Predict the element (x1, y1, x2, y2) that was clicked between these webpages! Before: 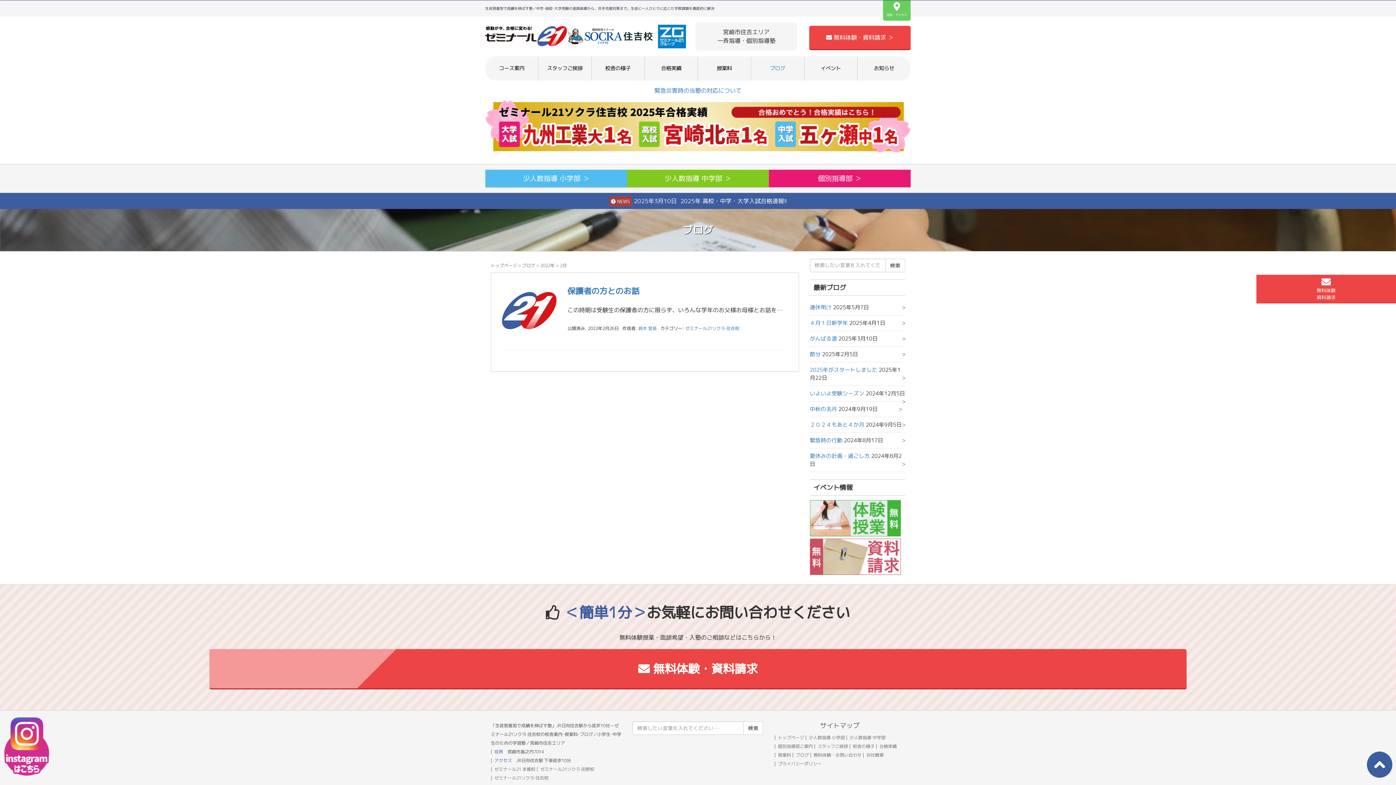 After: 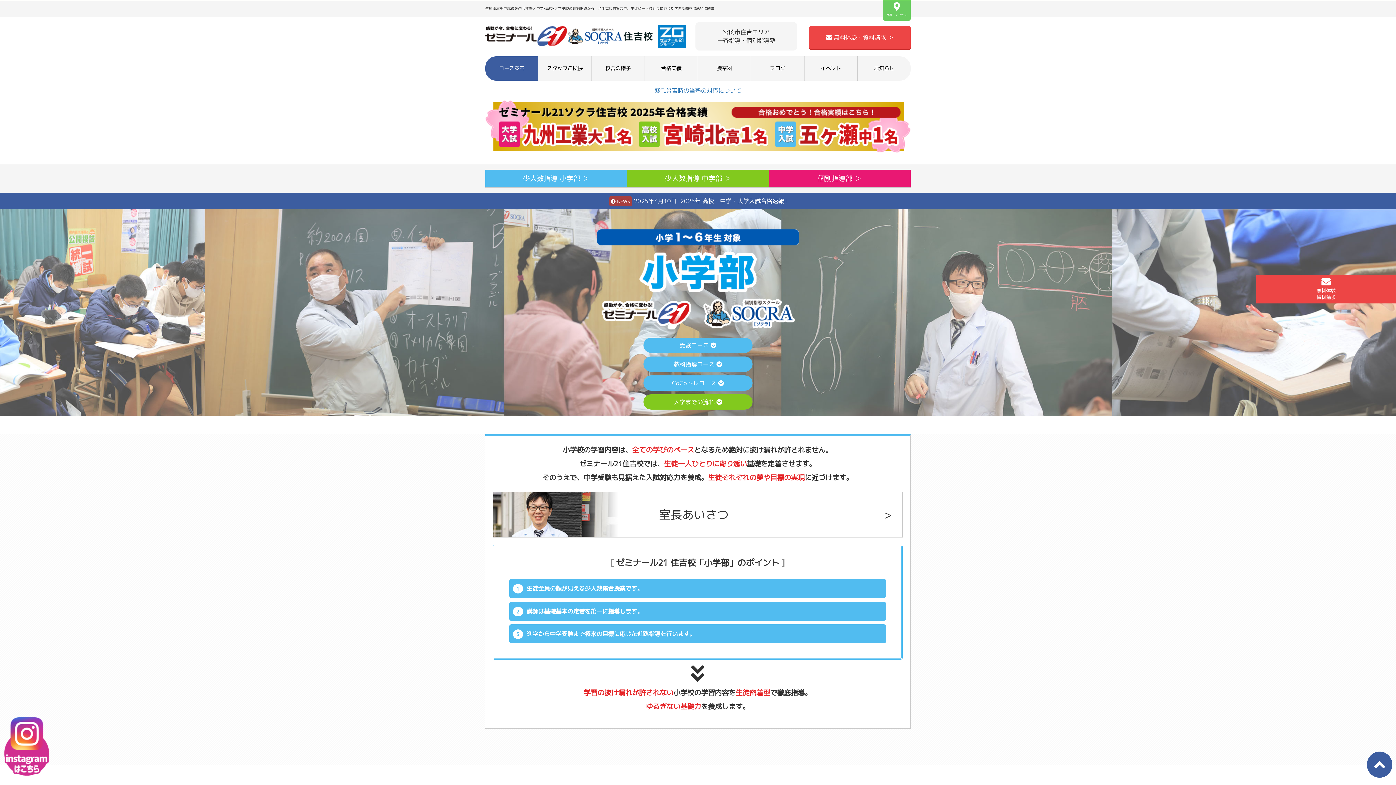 Action: label: 少人数指導 小学部 bbox: (809, 735, 845, 741)